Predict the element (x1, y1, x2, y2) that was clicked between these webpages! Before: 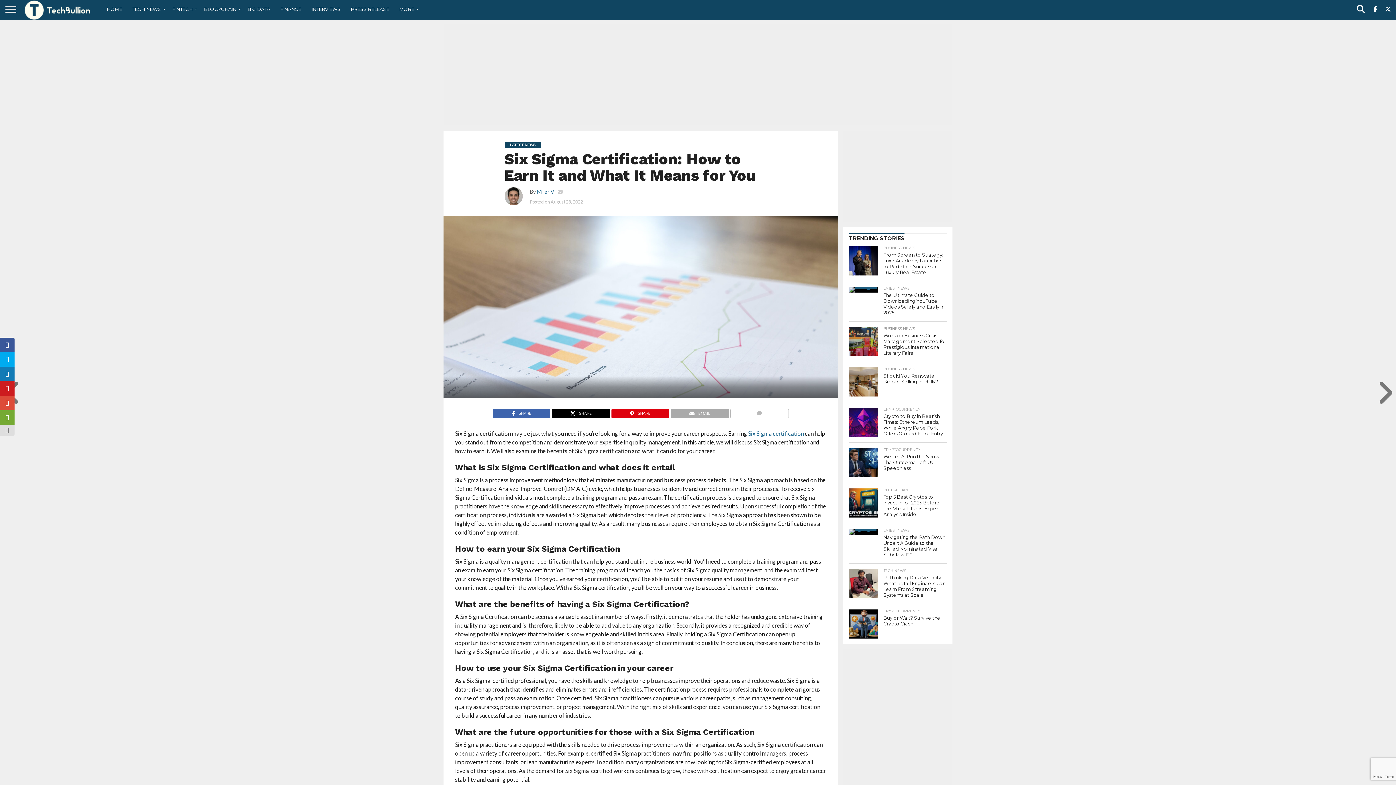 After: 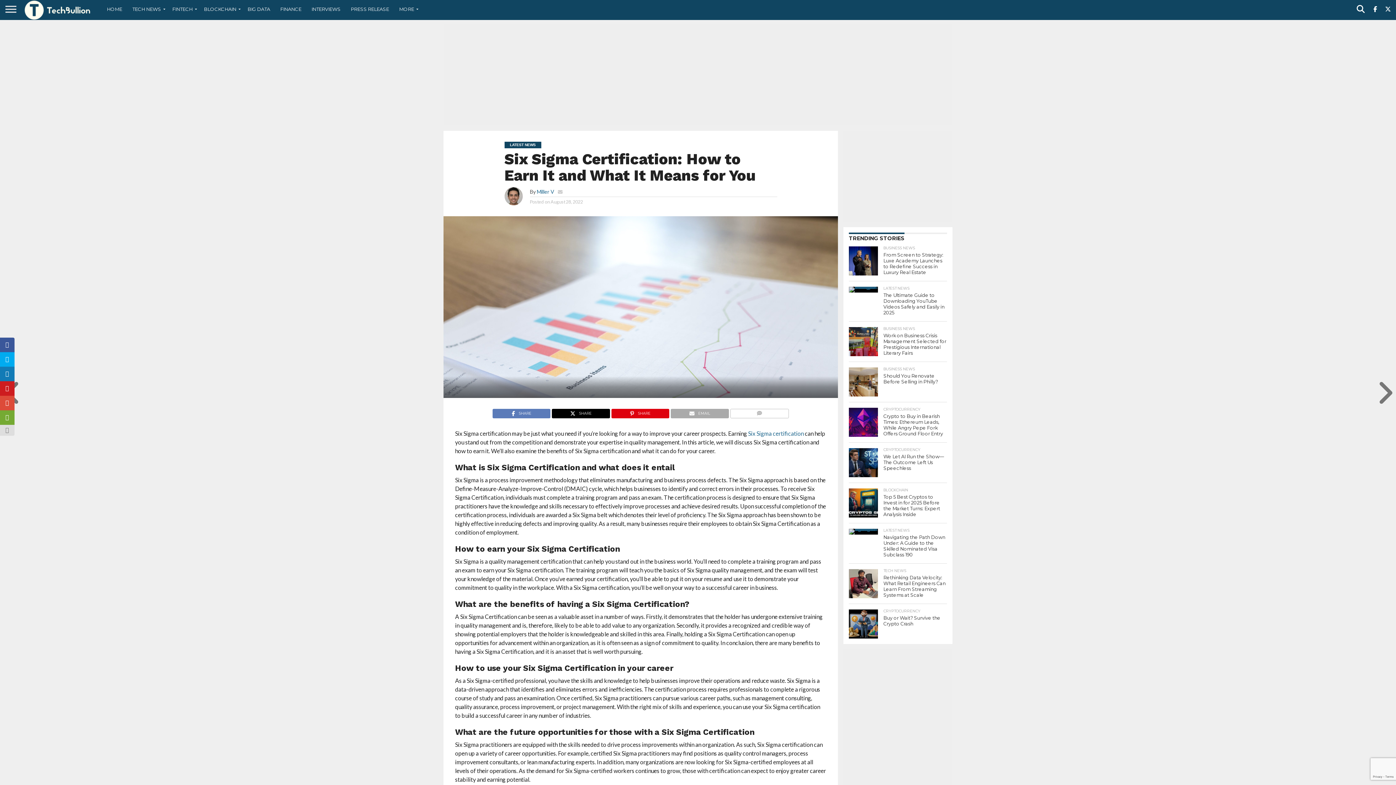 Action: label: SHARE bbox: (492, 408, 550, 415)